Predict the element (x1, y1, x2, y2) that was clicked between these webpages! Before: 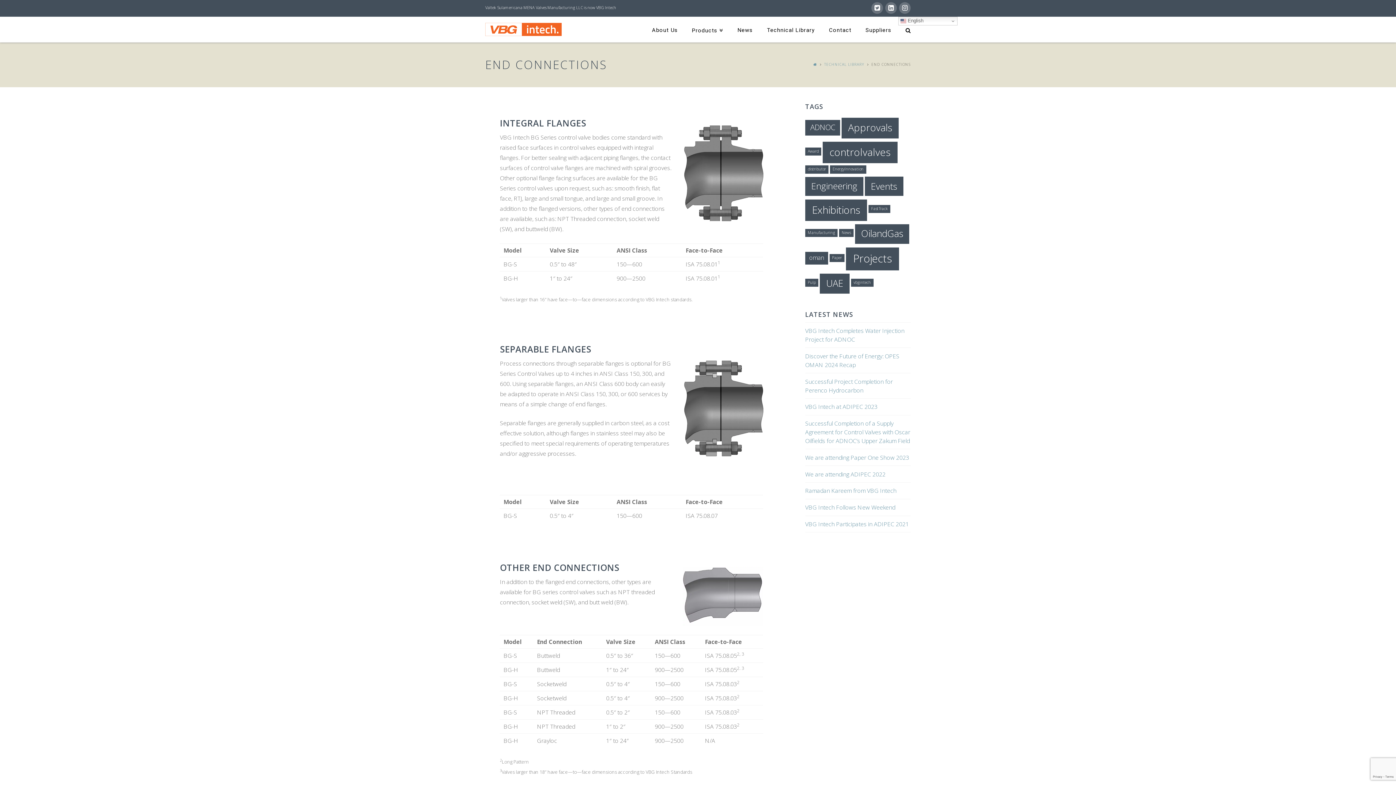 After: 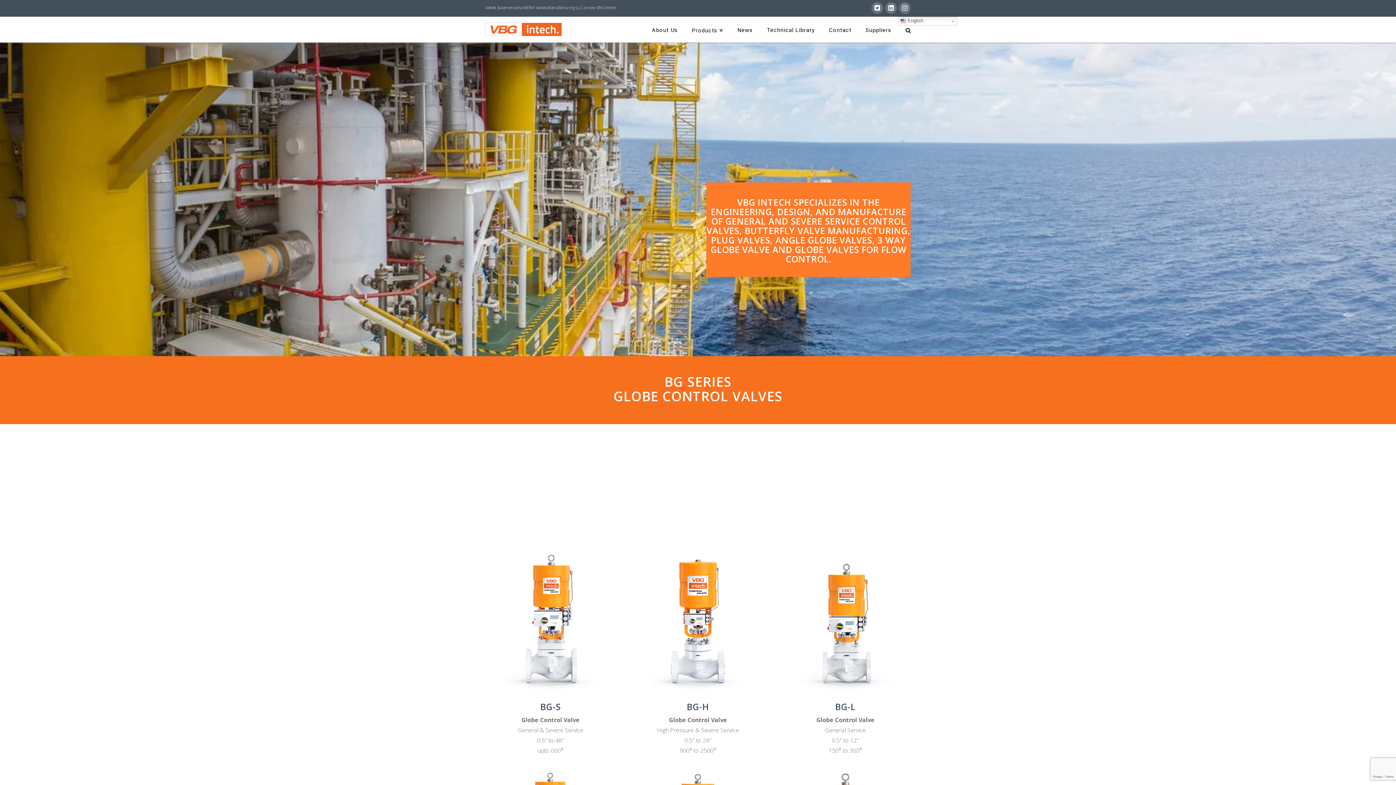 Action: bbox: (485, 22, 561, 36)